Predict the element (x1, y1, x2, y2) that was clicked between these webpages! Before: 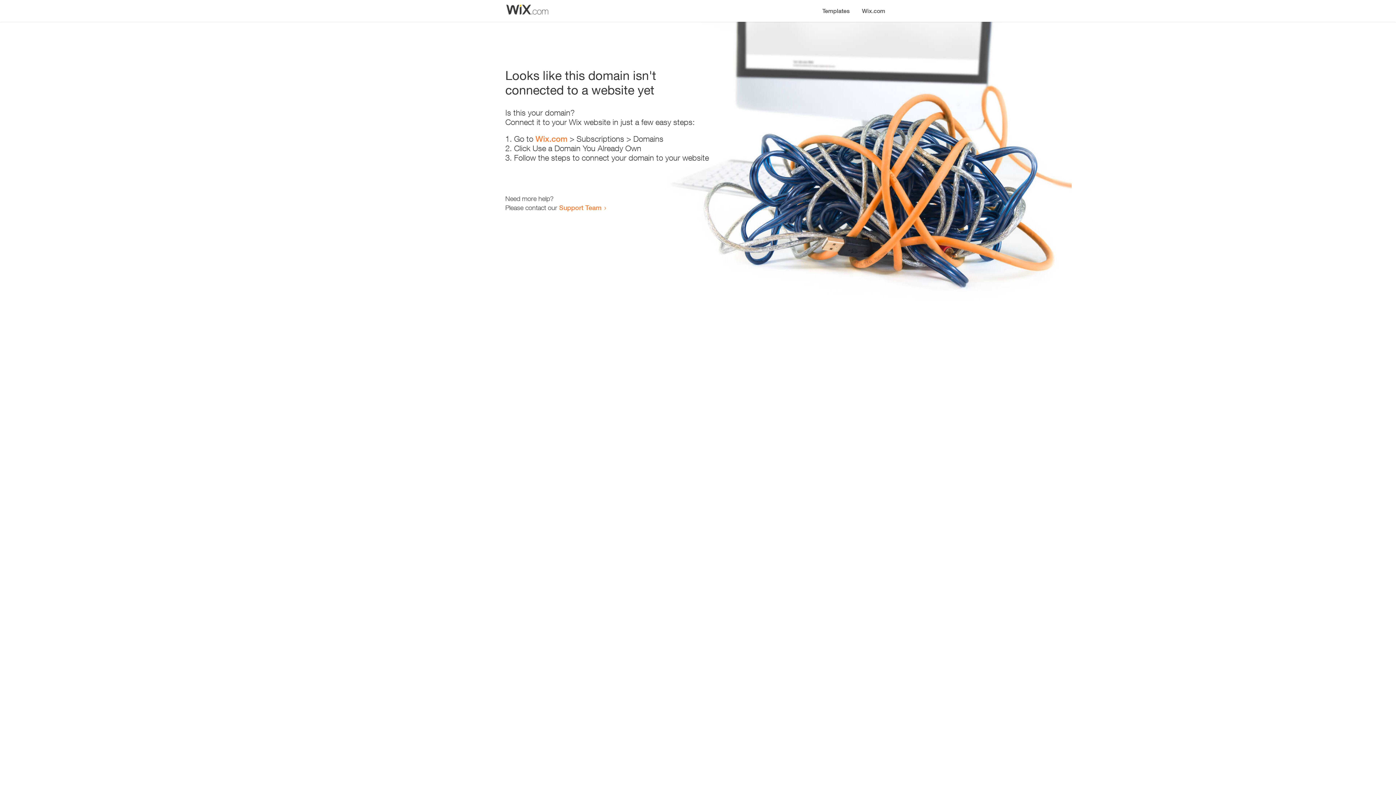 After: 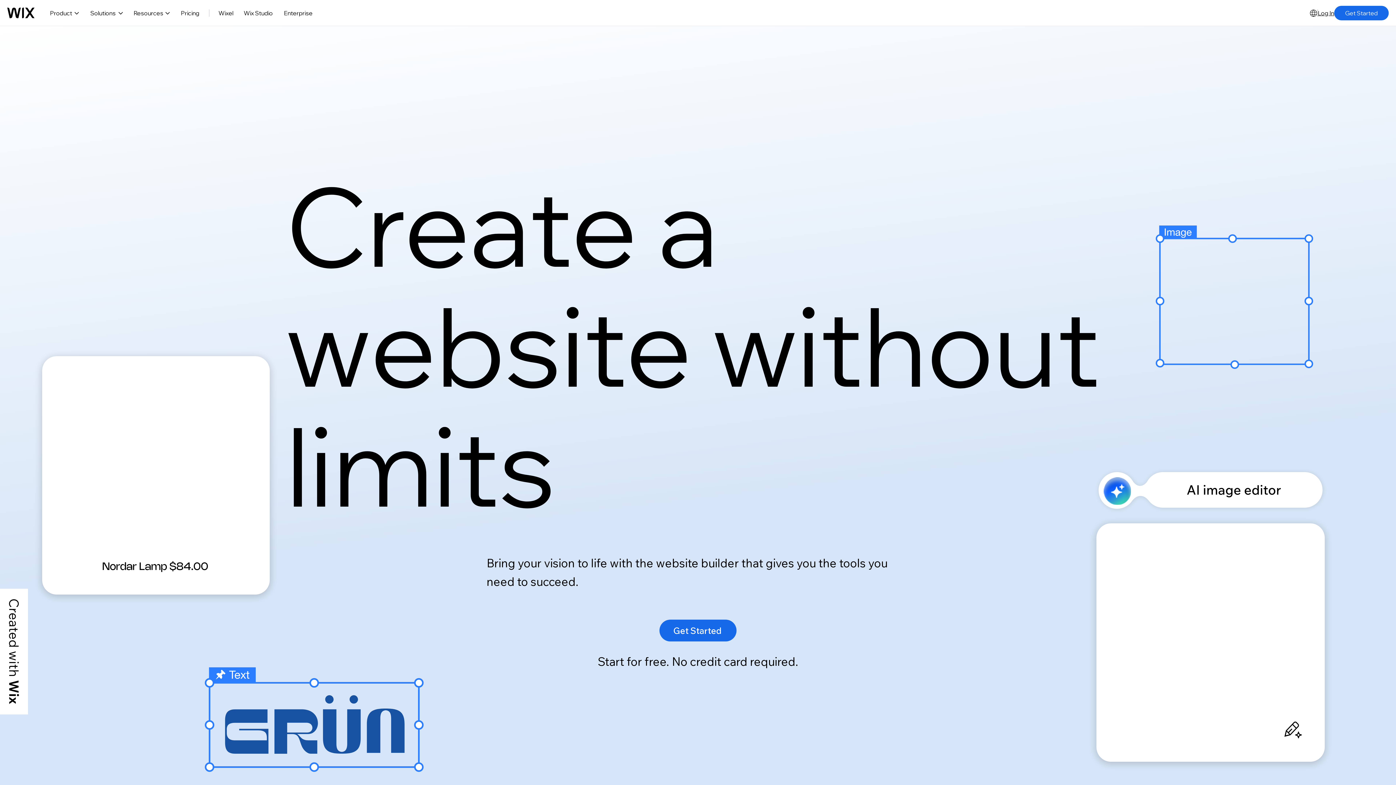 Action: bbox: (535, 134, 567, 143) label: Wix.com